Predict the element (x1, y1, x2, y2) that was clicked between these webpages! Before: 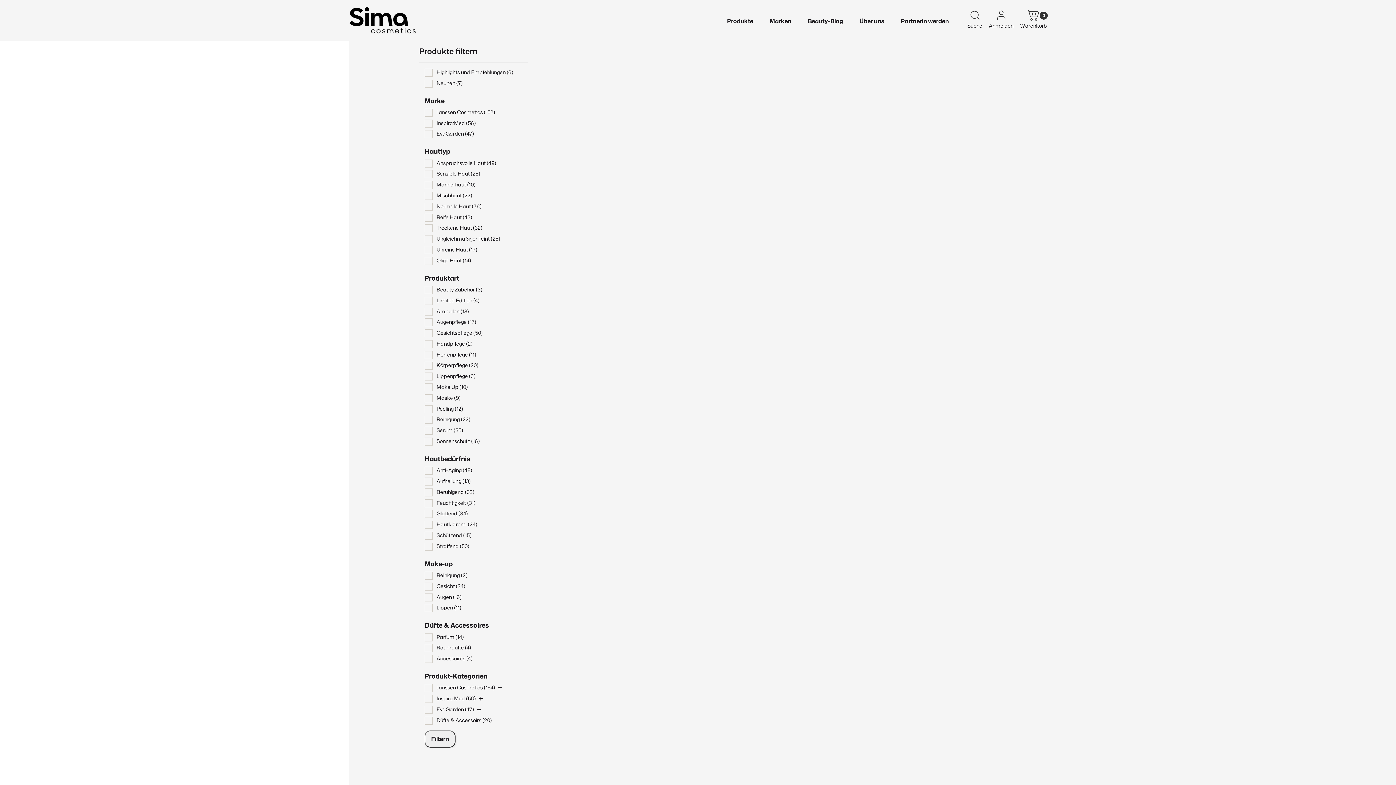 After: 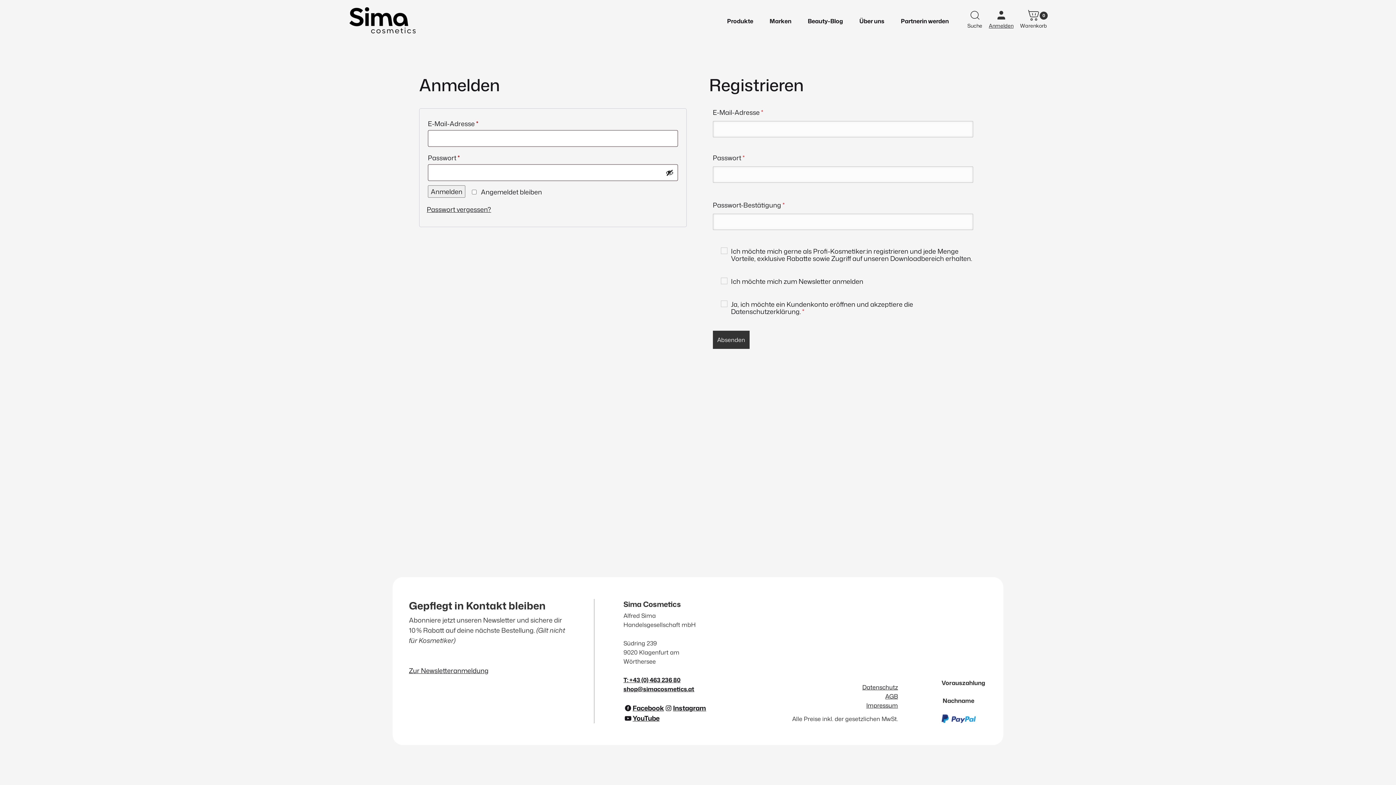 Action: bbox: (989, 9, 1013, 30) label: Anmelden